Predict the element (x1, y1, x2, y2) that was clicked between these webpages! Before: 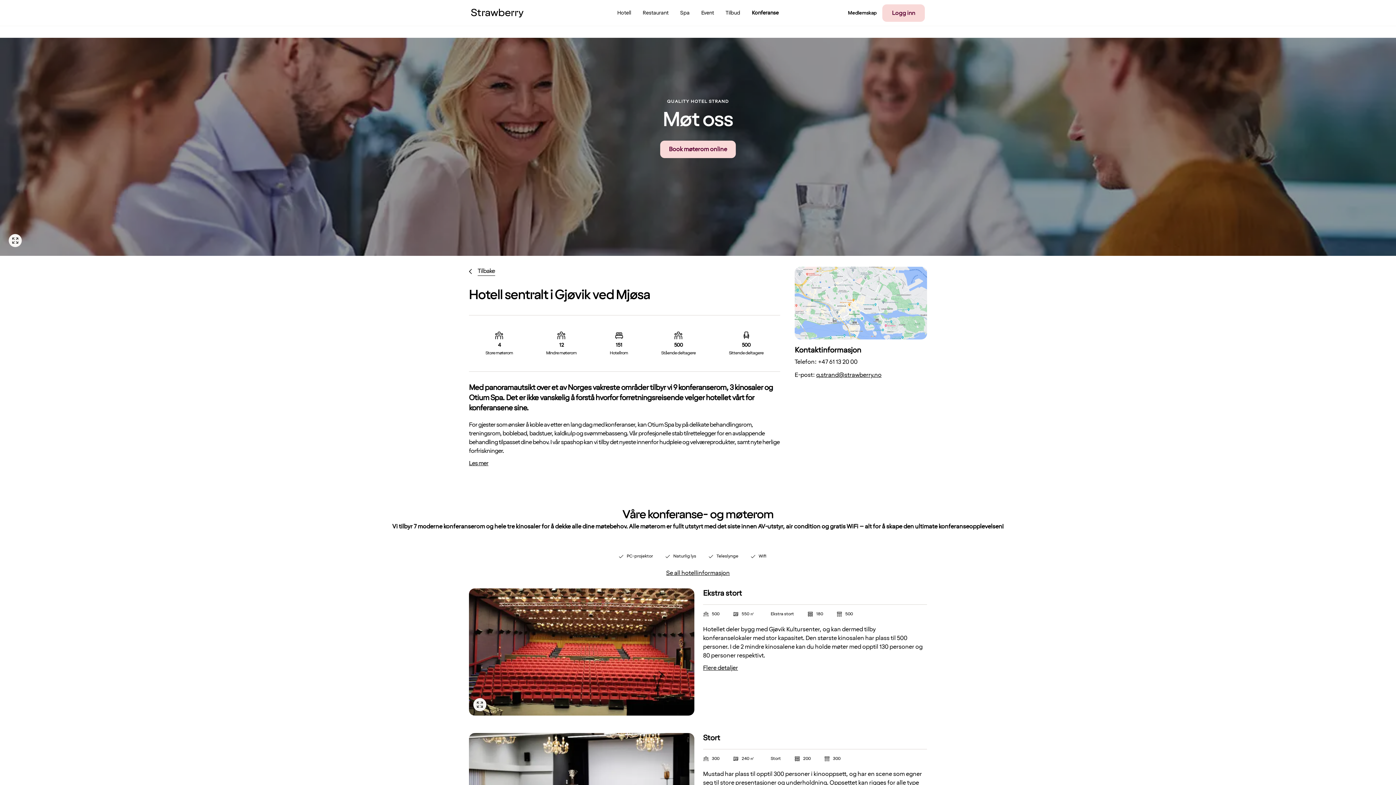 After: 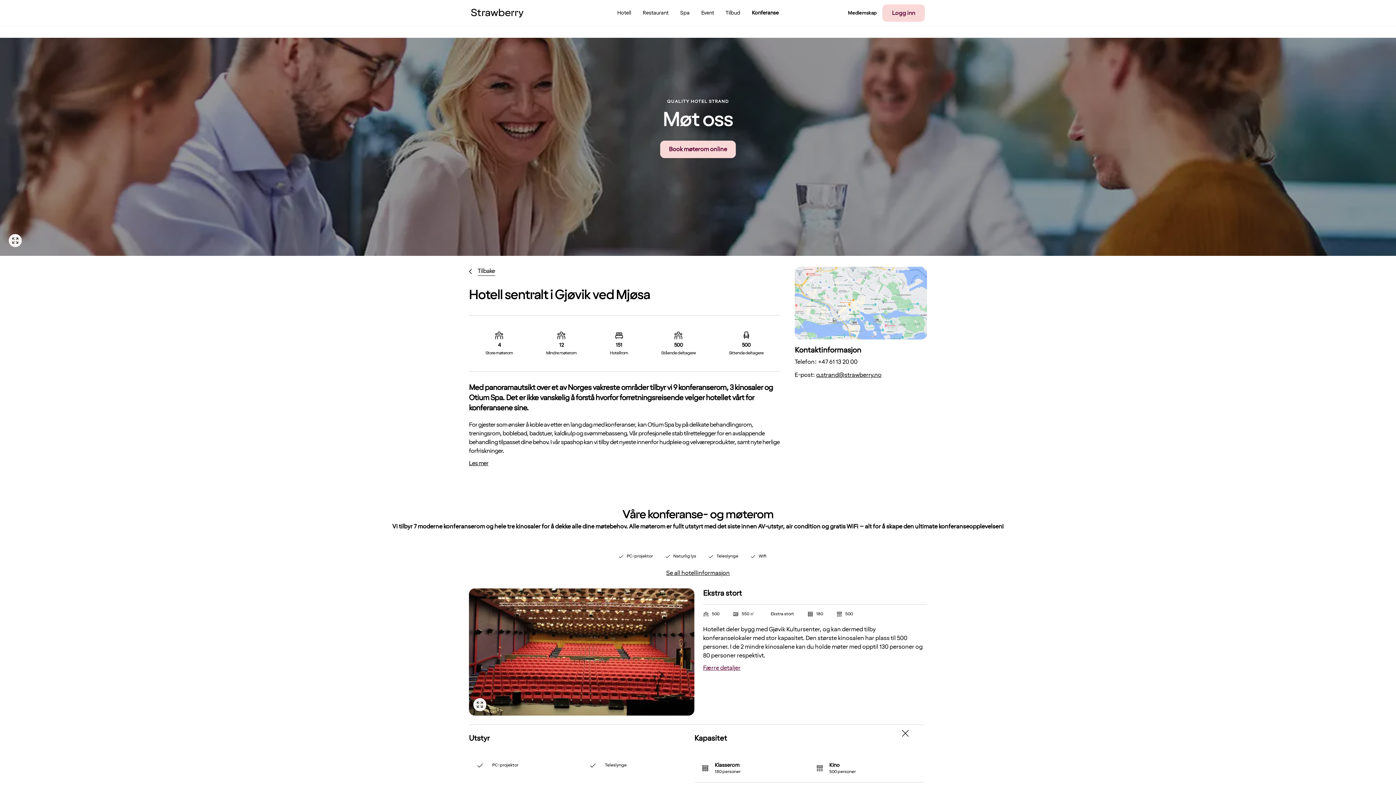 Action: bbox: (703, 664, 738, 672) label: Flere detaljer